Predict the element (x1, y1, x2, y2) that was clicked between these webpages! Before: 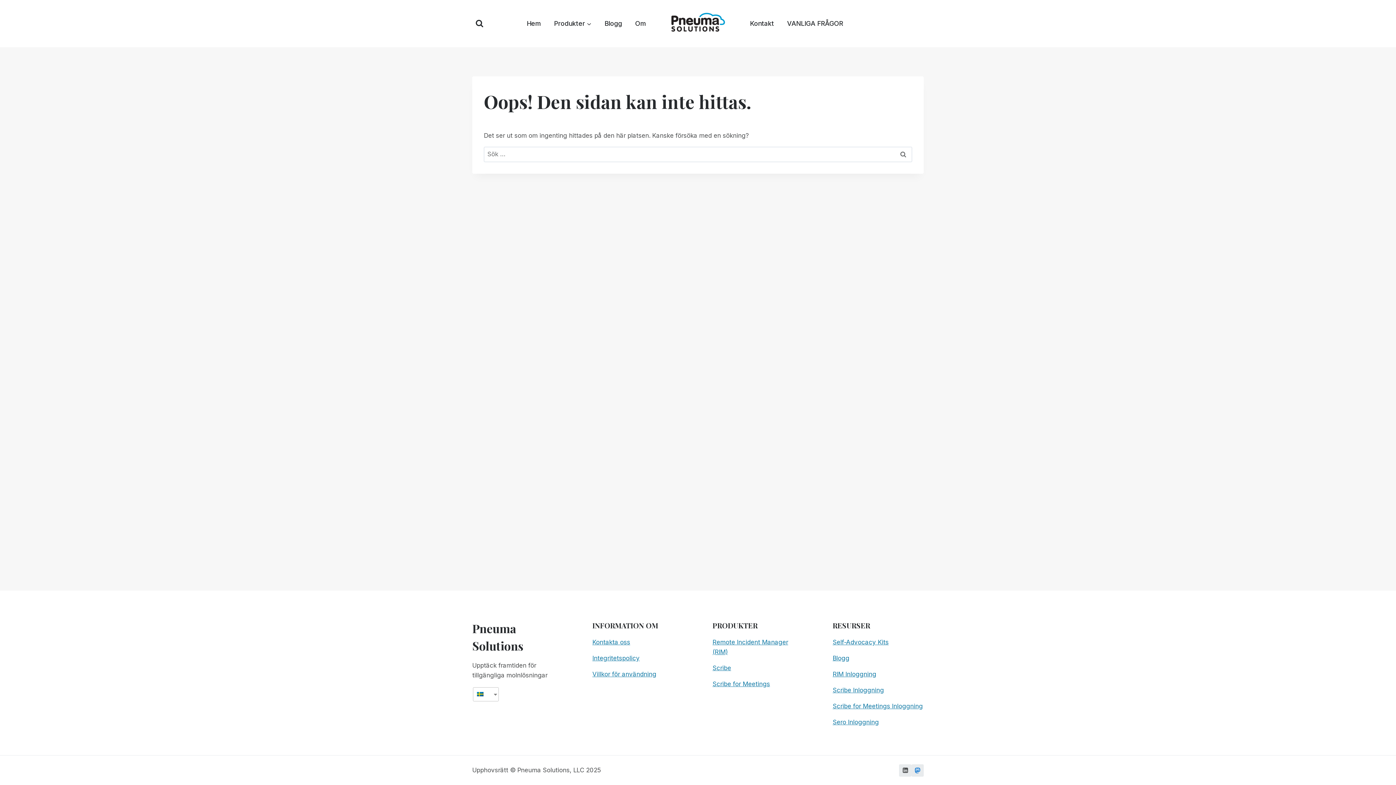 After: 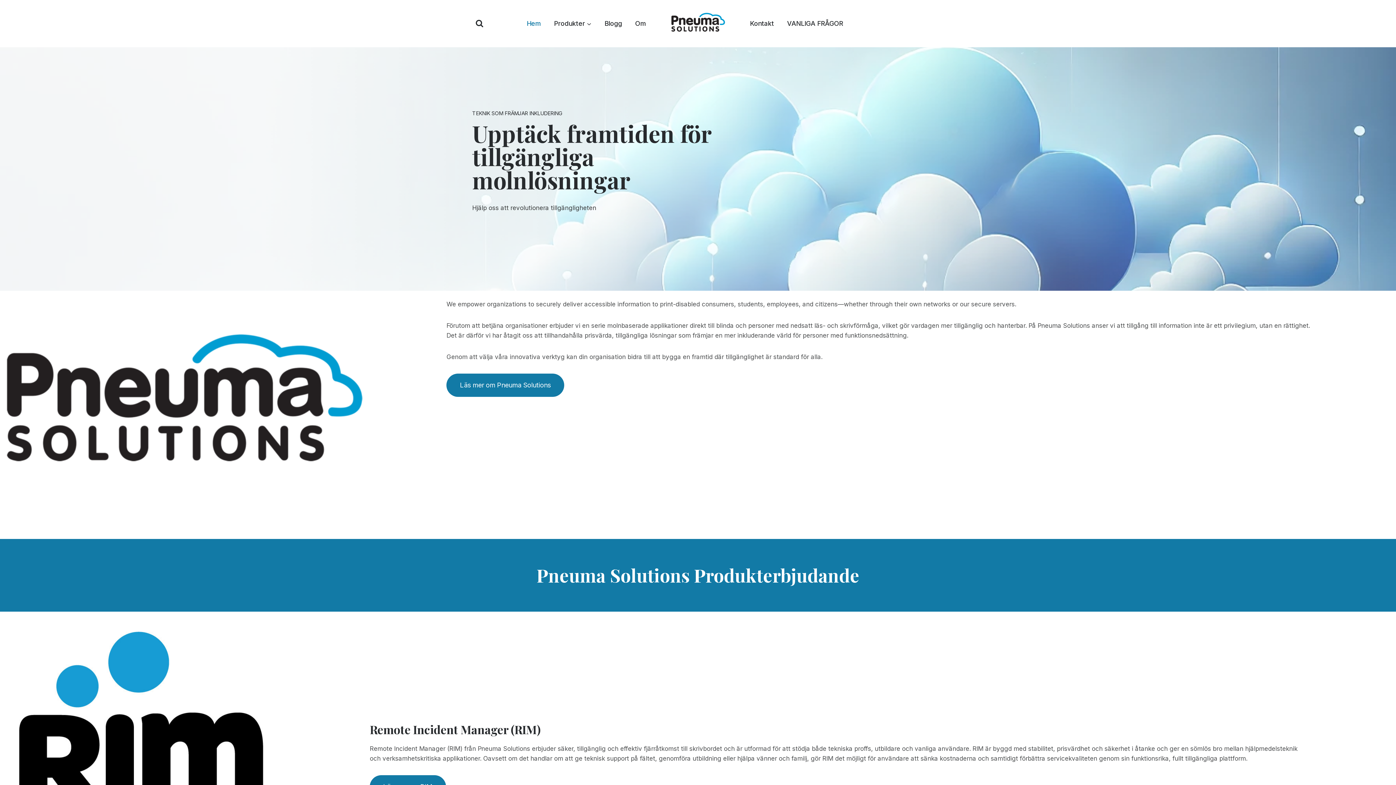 Action: label: Hem bbox: (520, 14, 547, 32)